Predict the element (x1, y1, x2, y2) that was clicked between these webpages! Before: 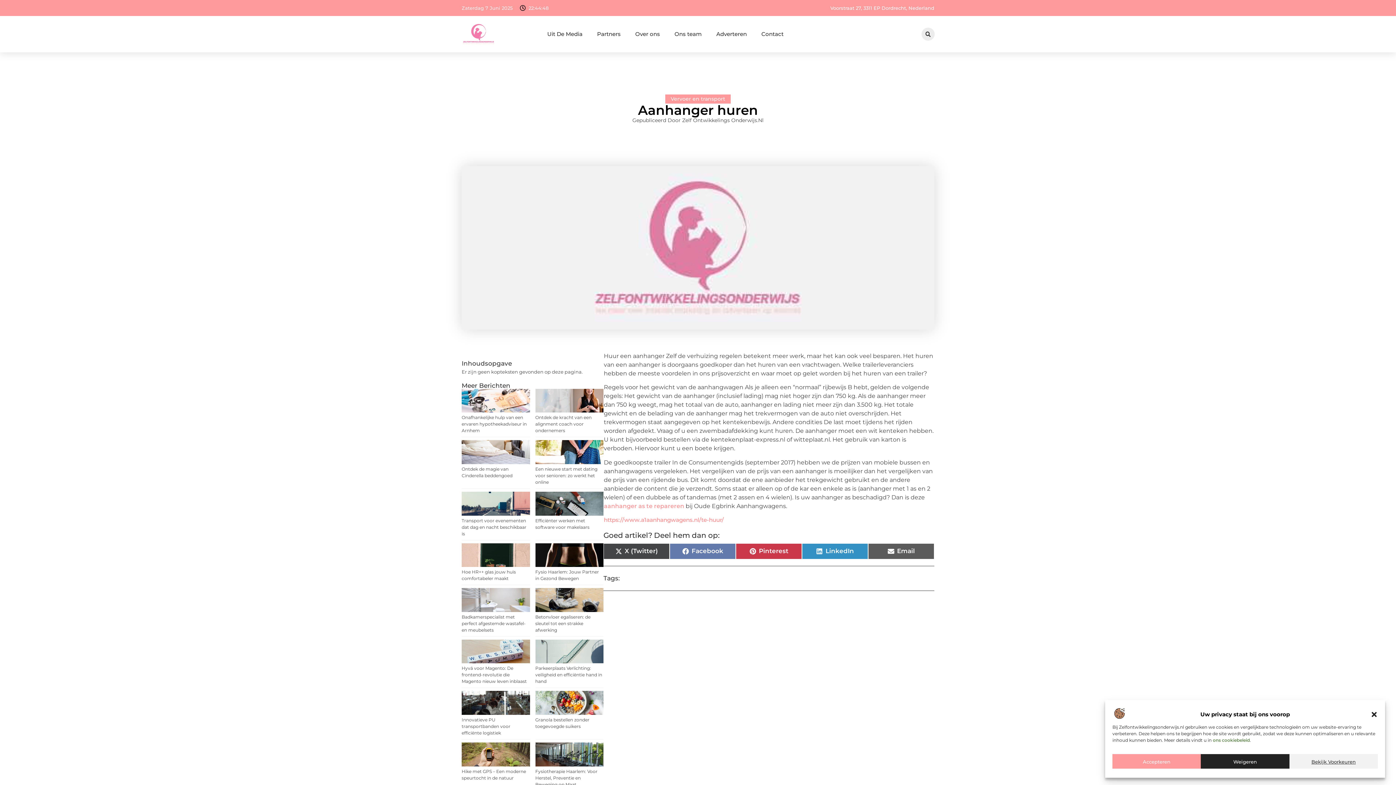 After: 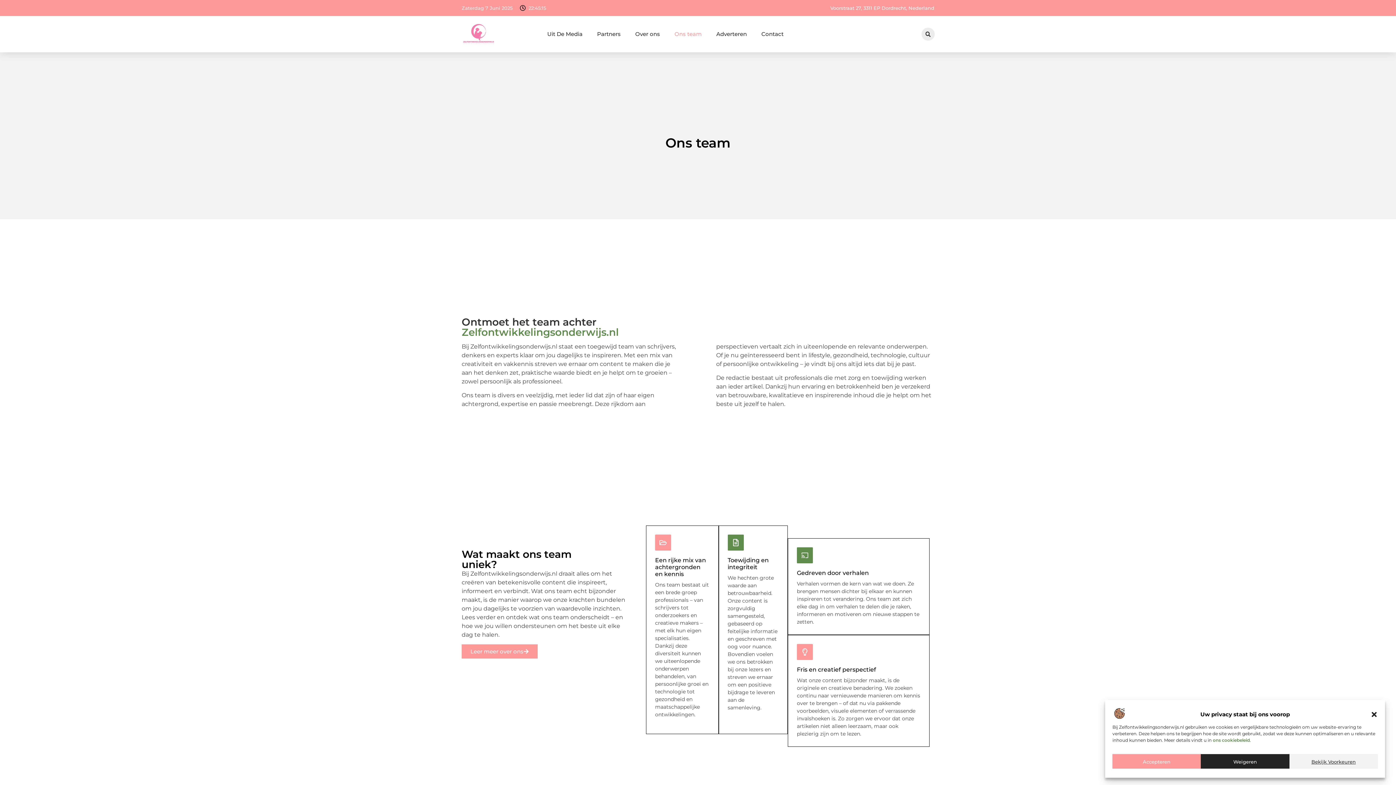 Action: bbox: (674, 25, 701, 42) label: Ons team